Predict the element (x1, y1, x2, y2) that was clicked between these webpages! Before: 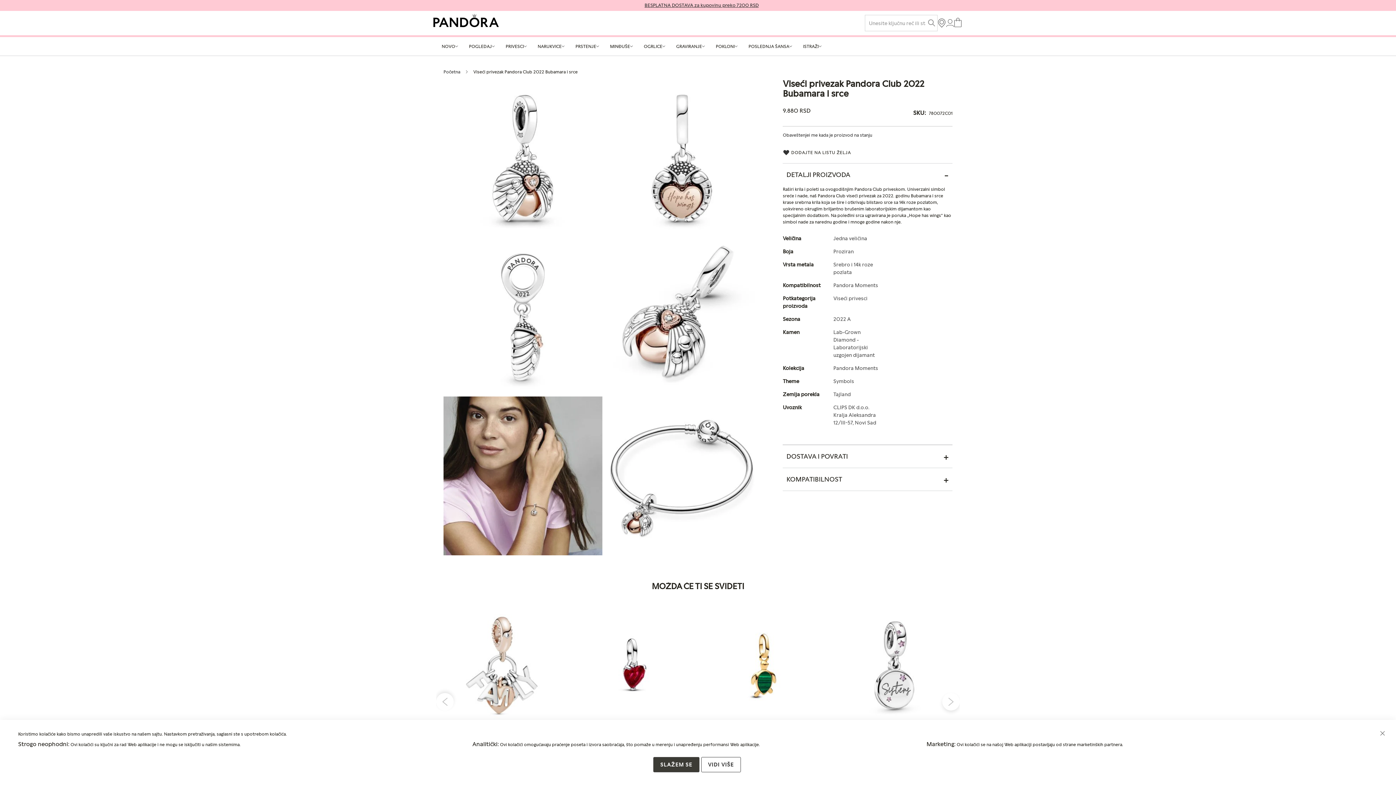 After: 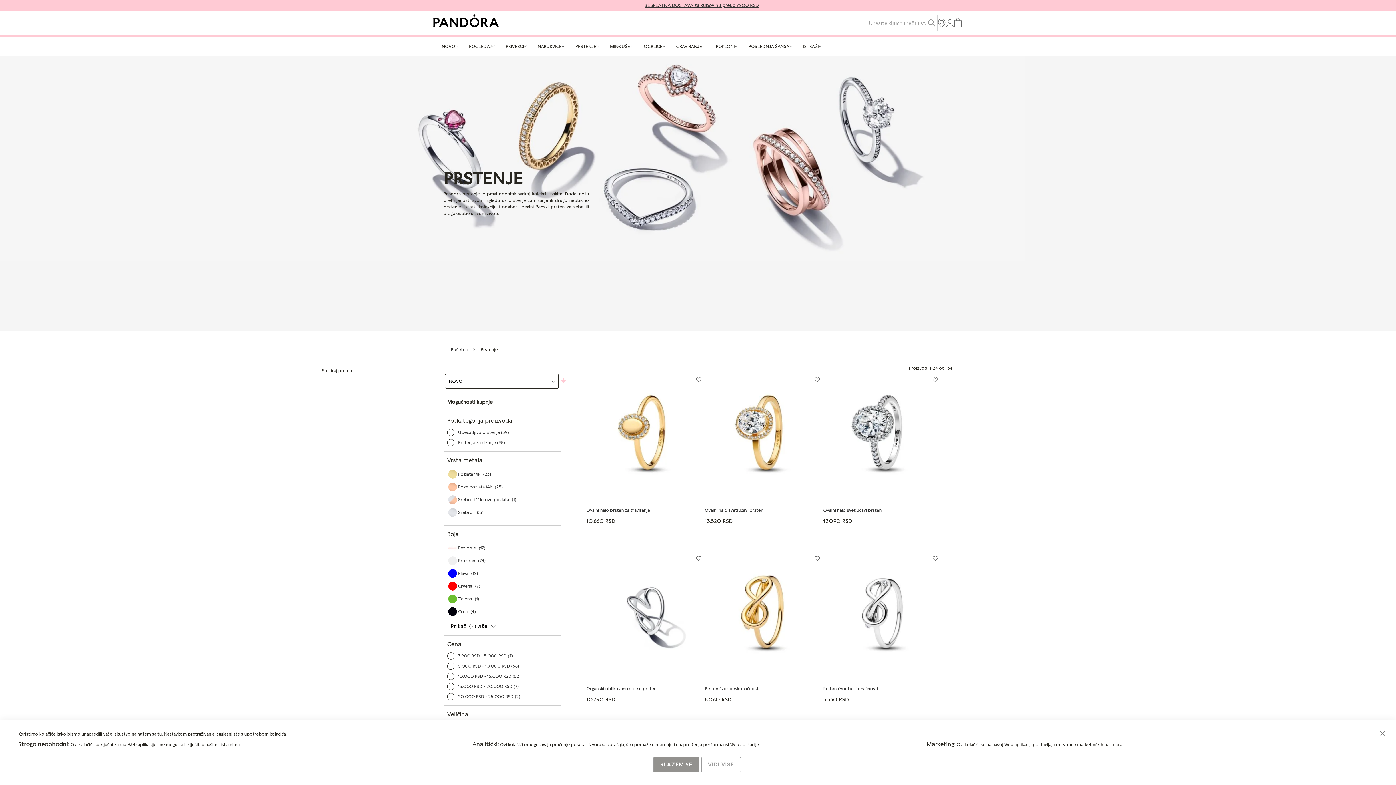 Action: label: PRSTENJE bbox: (570, 37, 604, 55)